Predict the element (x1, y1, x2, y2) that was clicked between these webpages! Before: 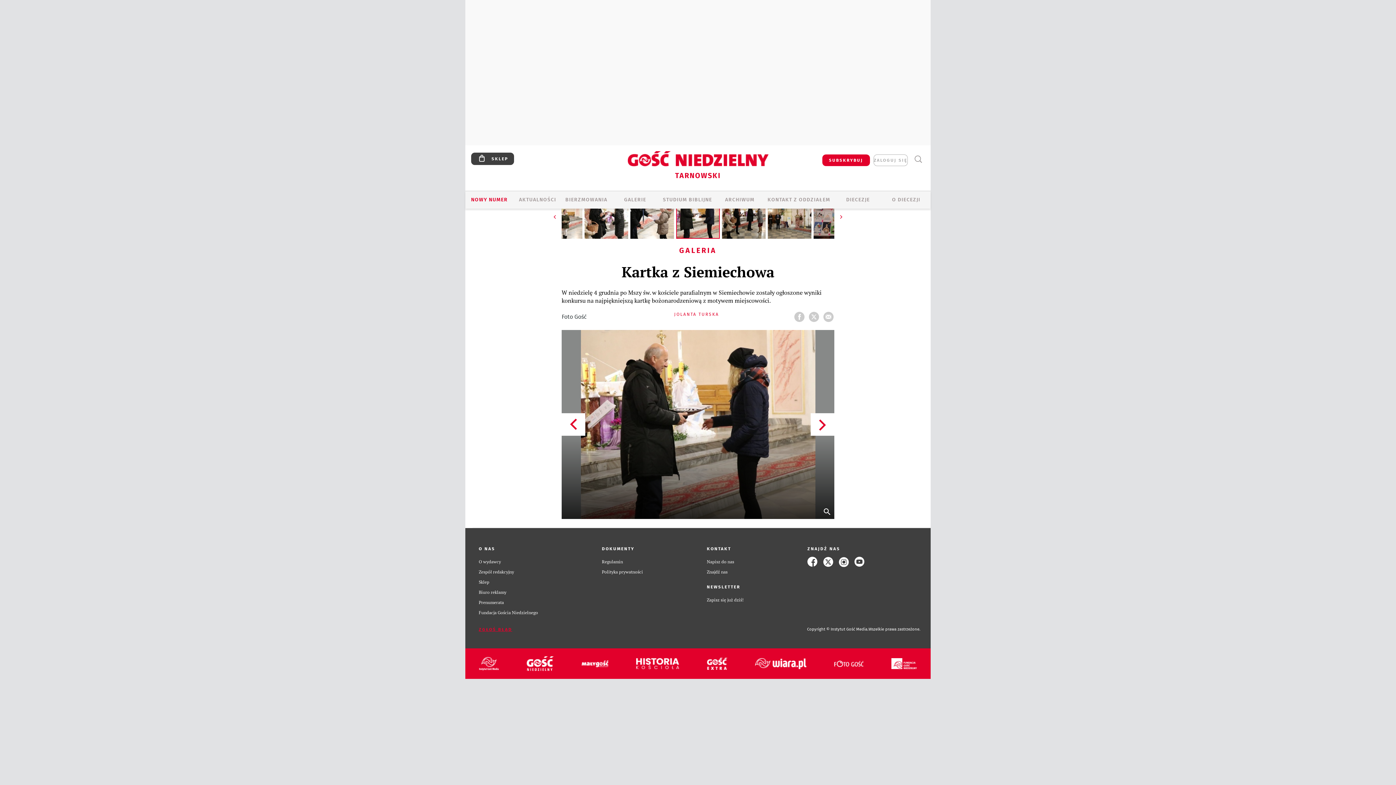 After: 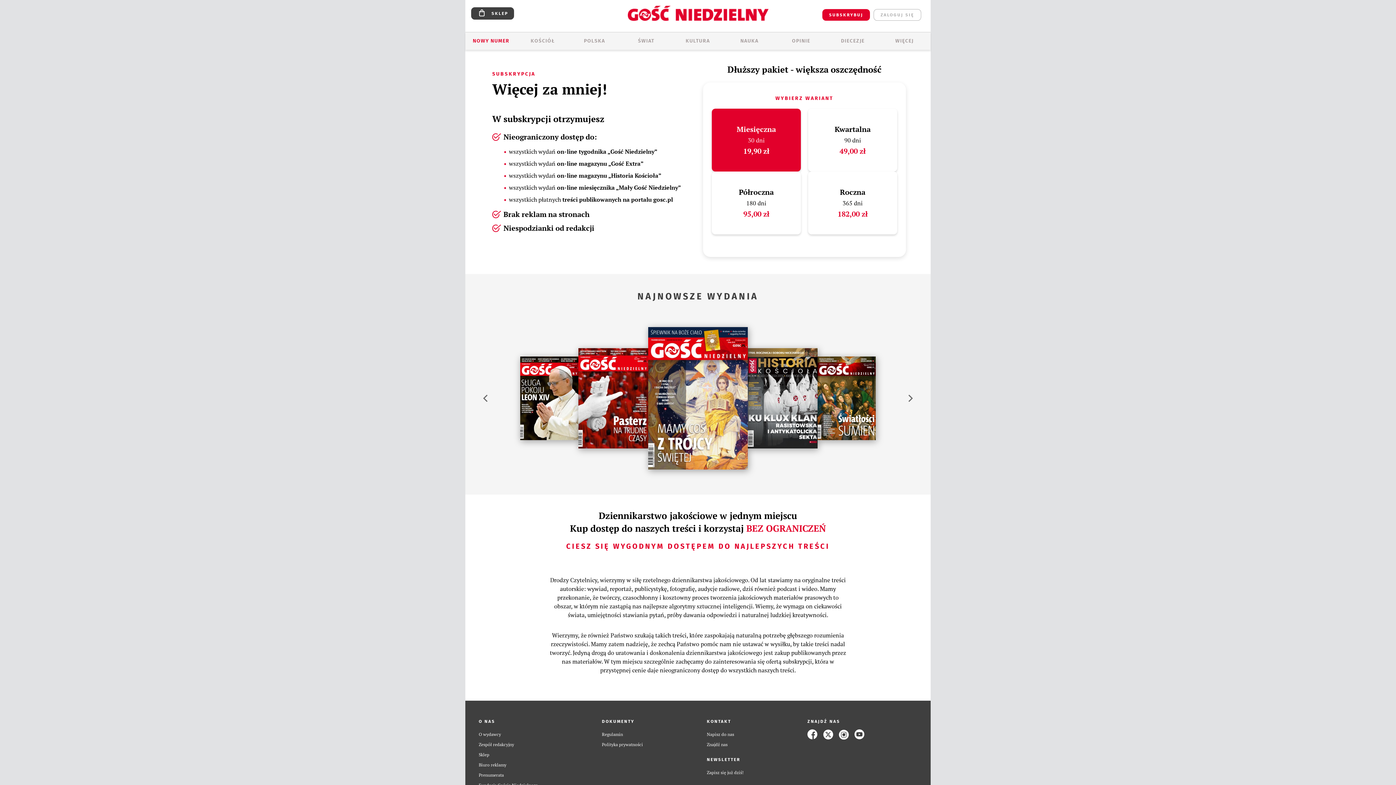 Action: label: SUBSKRYBUJ bbox: (822, 154, 870, 166)